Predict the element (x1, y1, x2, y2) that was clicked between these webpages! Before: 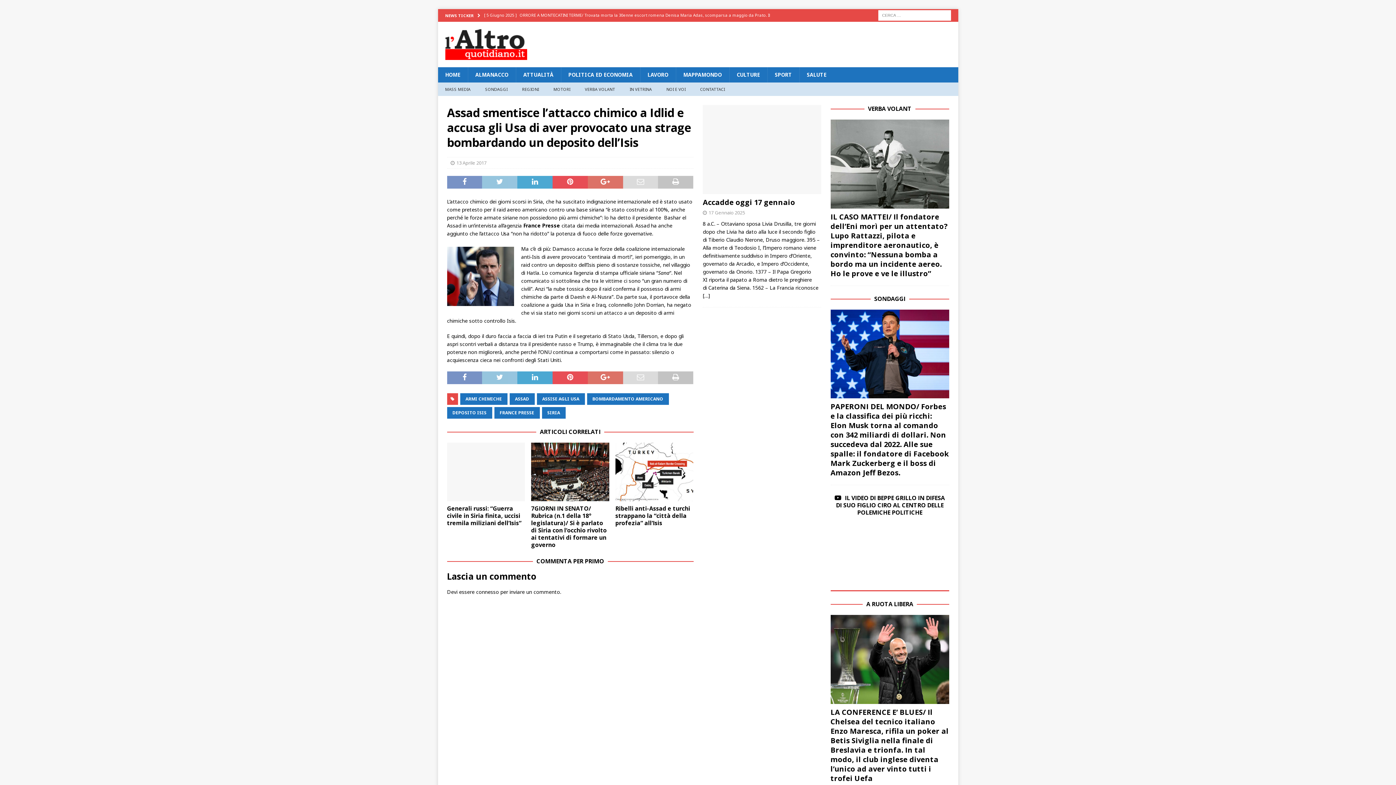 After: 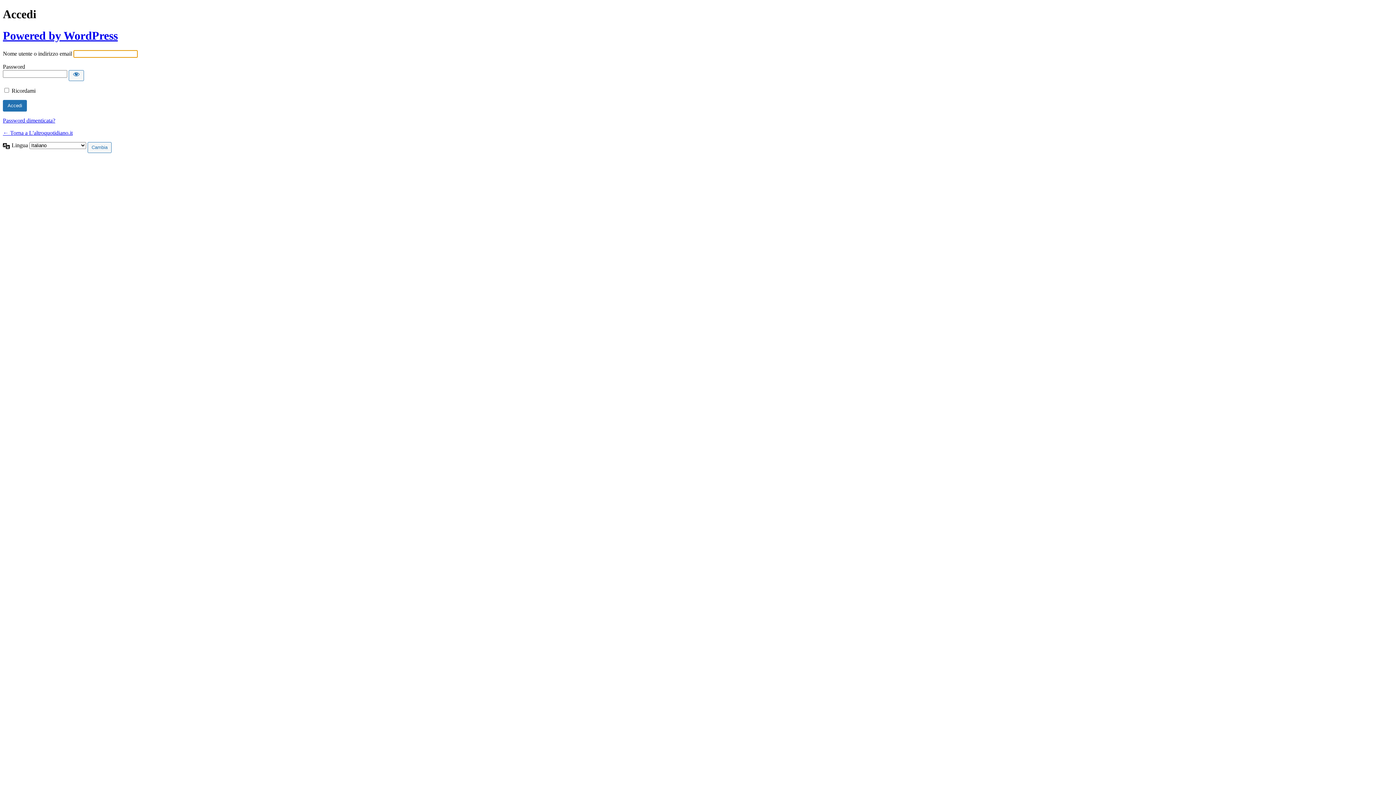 Action: label: connesso bbox: (476, 588, 499, 595)